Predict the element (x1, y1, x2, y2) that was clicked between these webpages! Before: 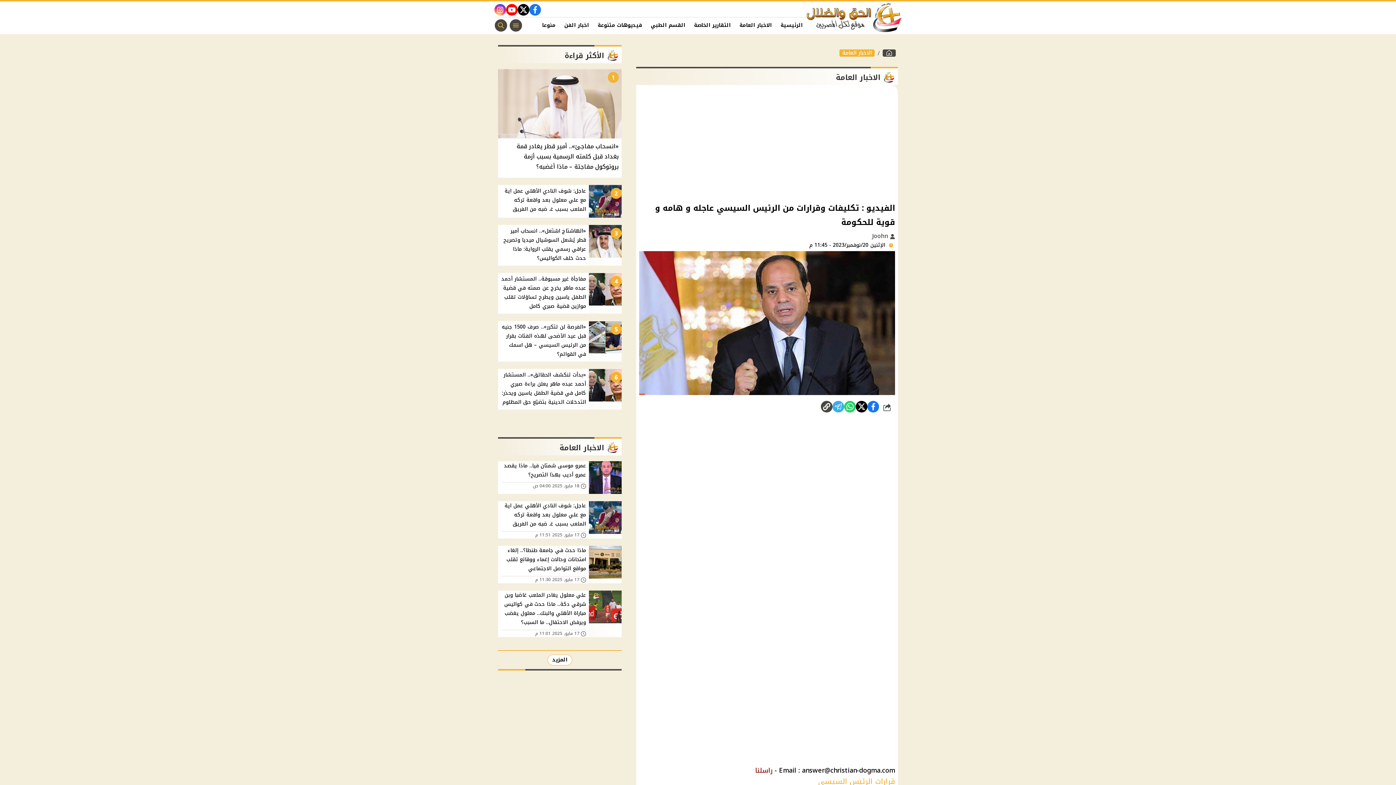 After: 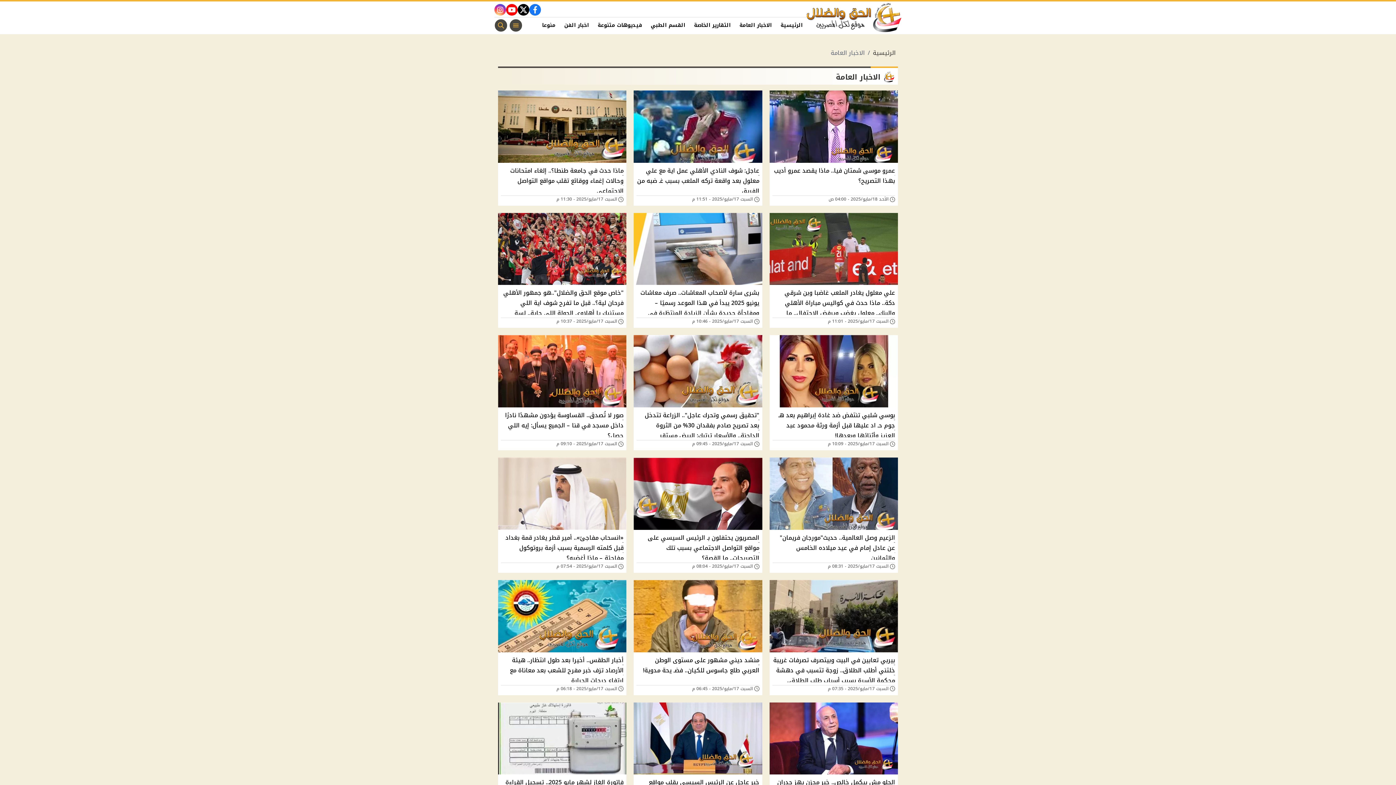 Action: bbox: (836, 69, 898, 85) label: الاخبار العامة